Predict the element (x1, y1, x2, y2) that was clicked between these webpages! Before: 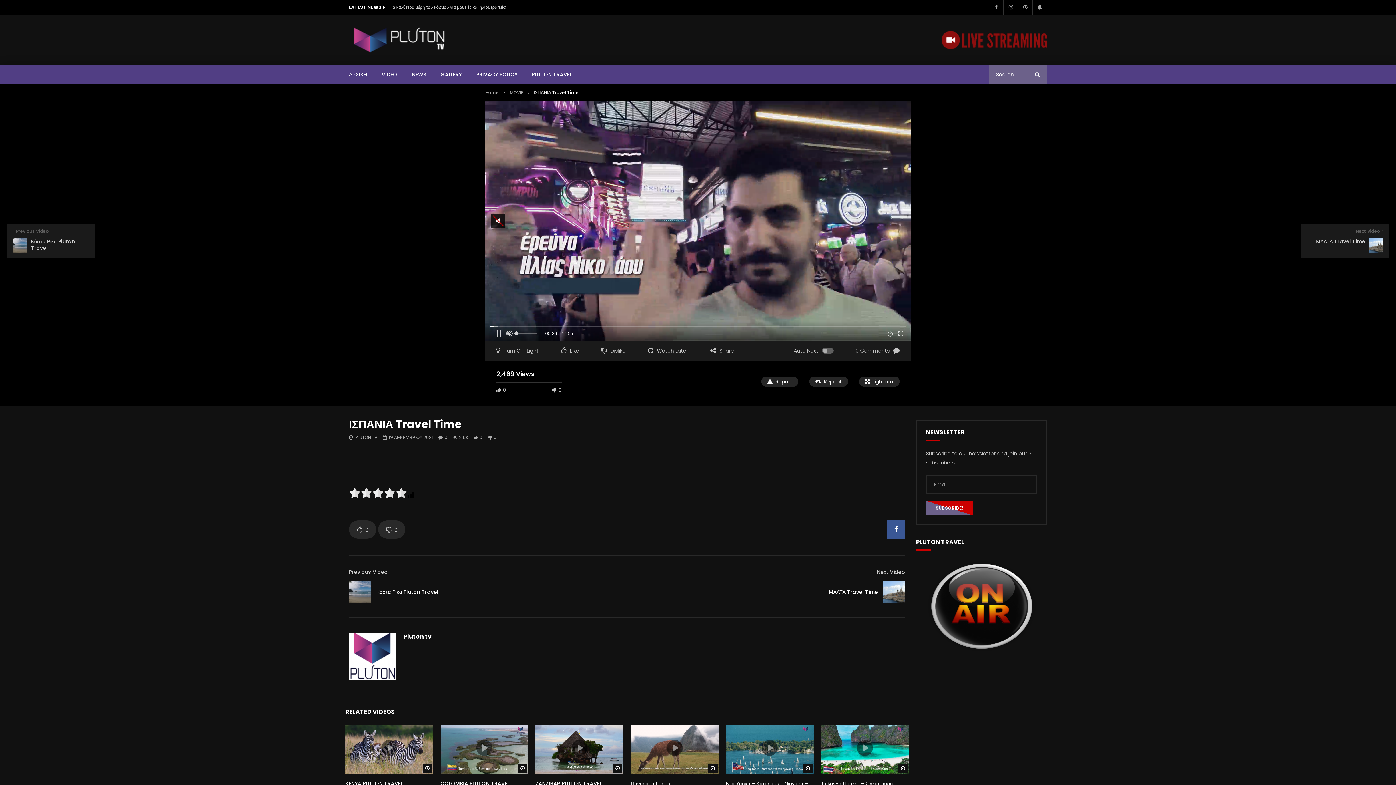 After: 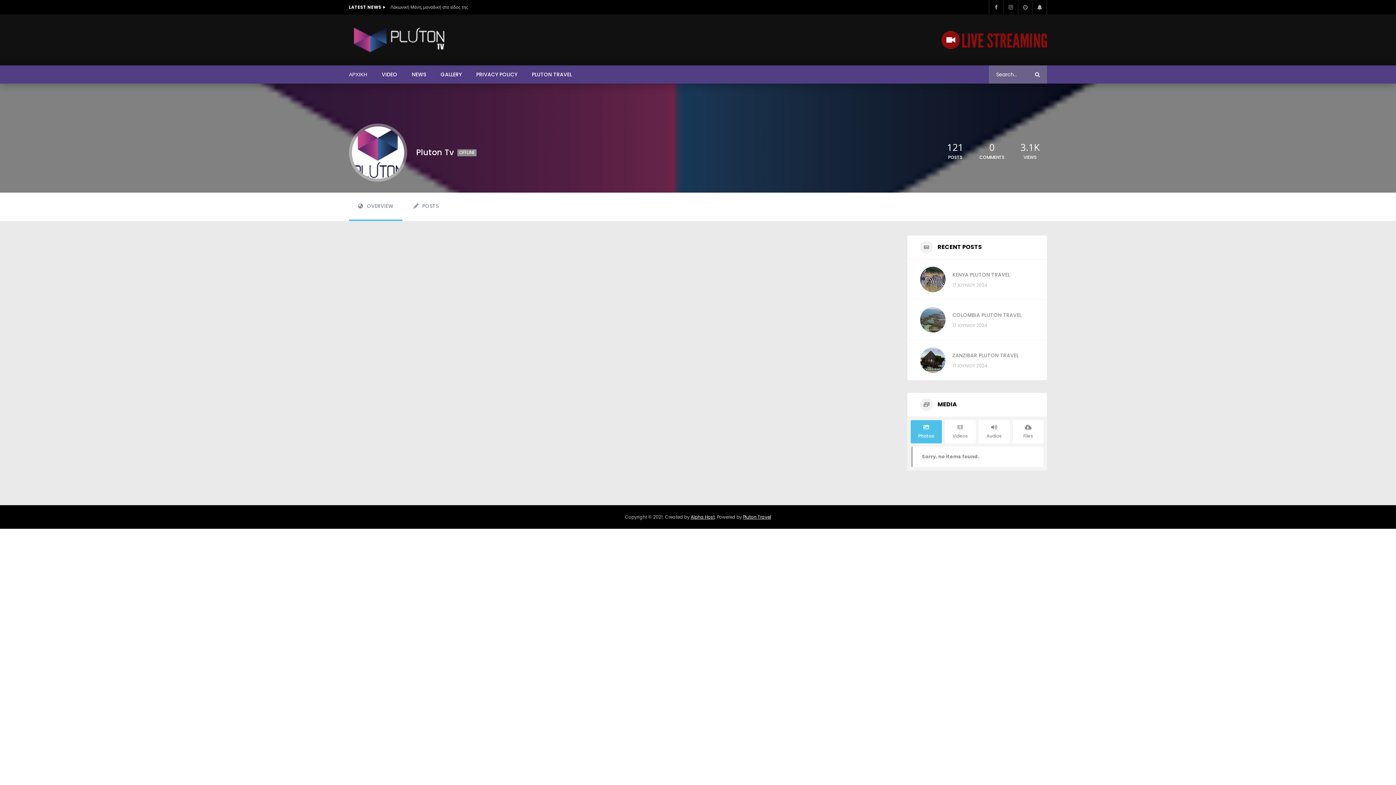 Action: bbox: (349, 633, 396, 680)